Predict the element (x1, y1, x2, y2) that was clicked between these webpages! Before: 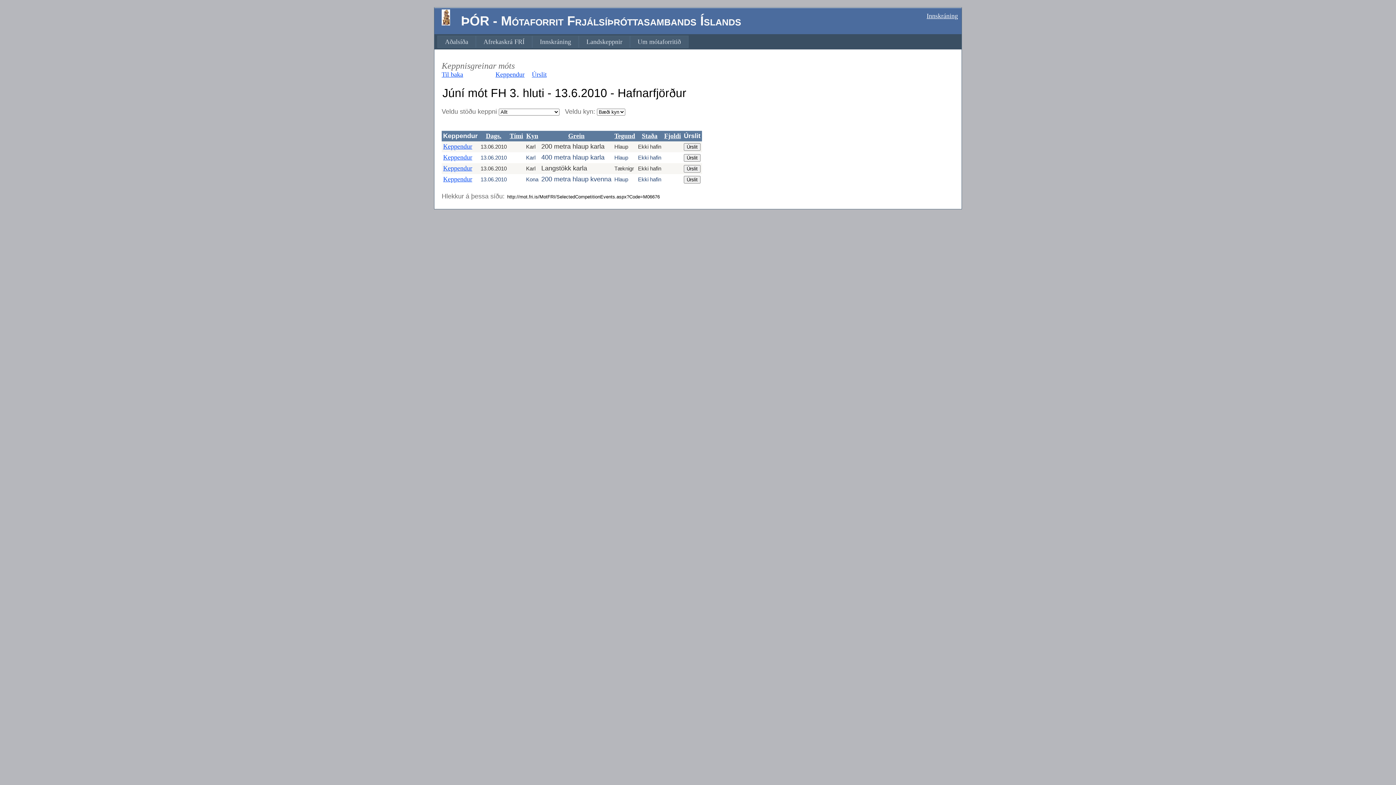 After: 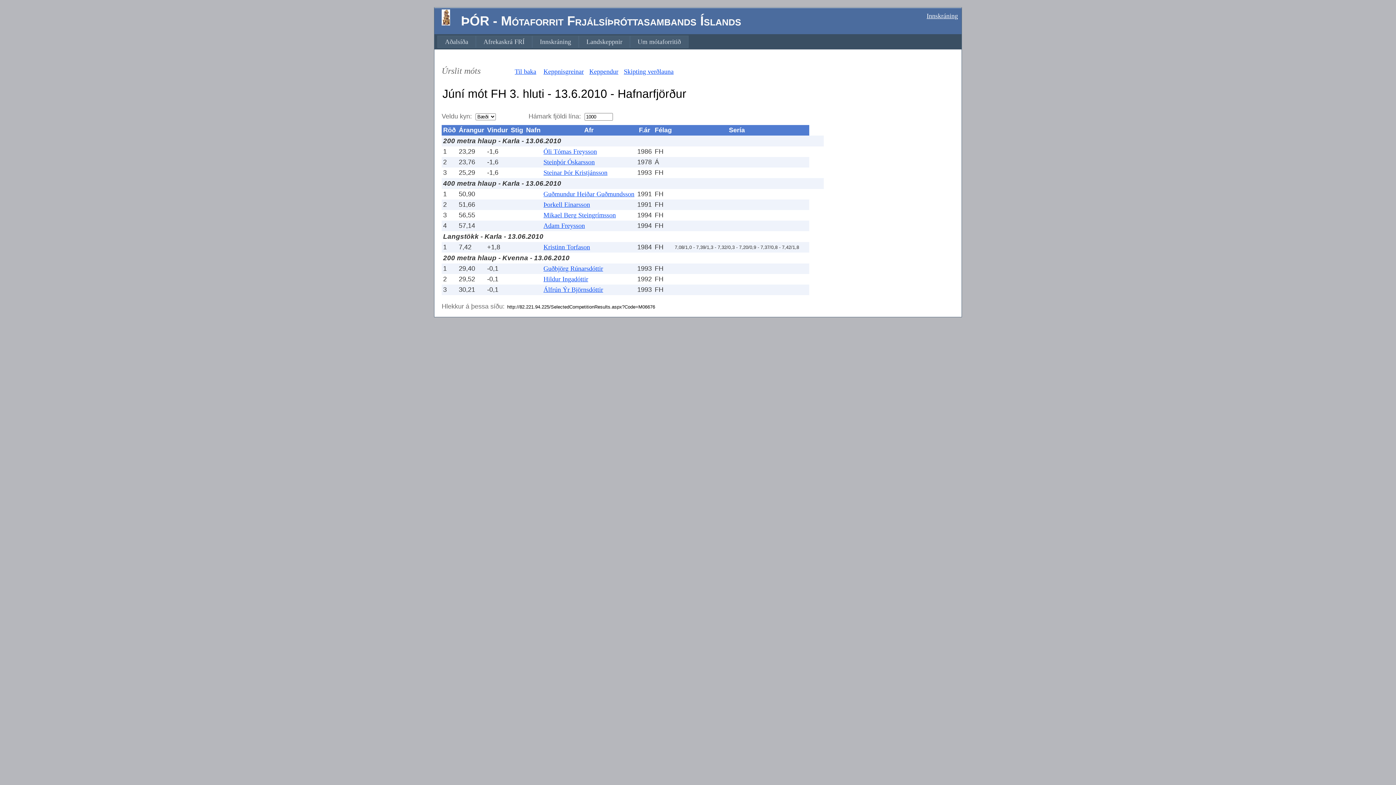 Action: label: Úrslit bbox: (532, 70, 546, 78)